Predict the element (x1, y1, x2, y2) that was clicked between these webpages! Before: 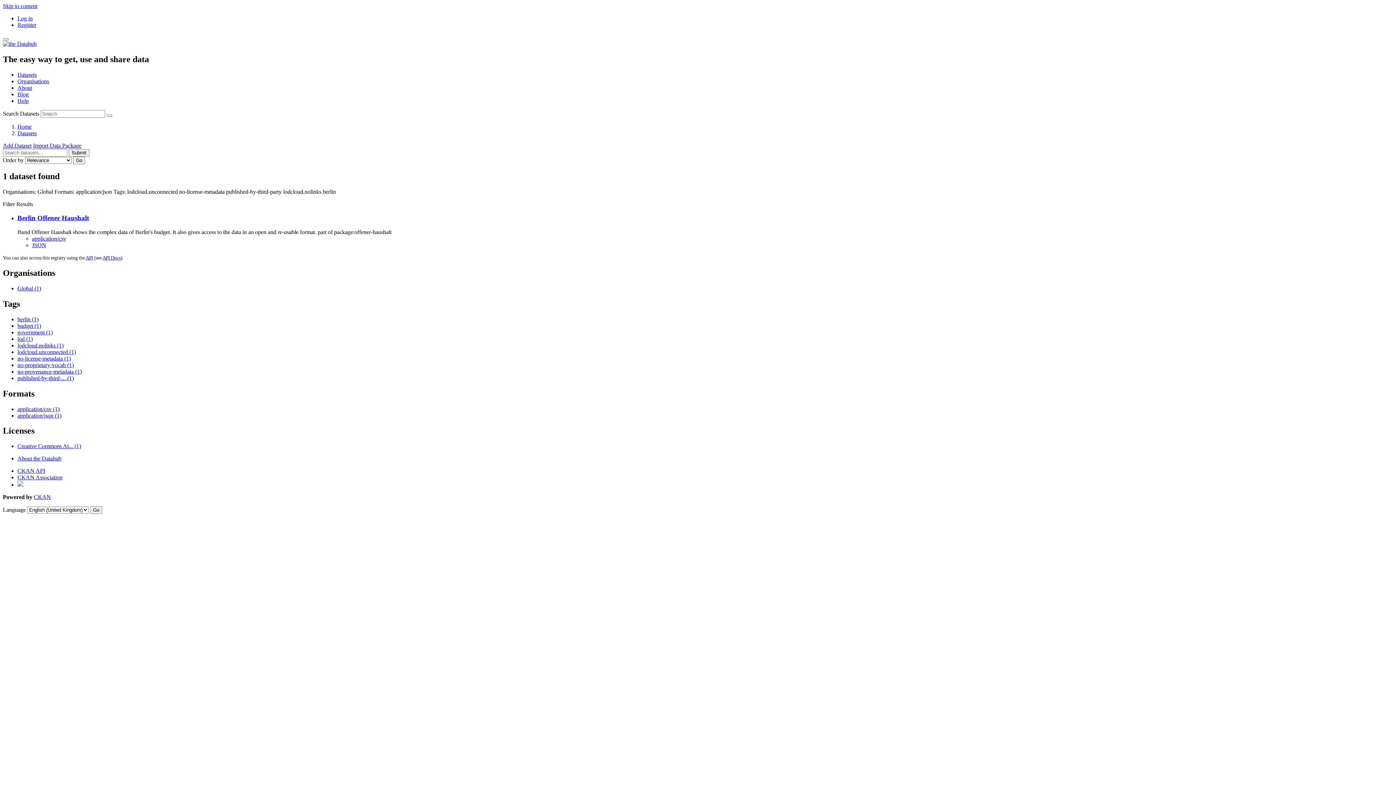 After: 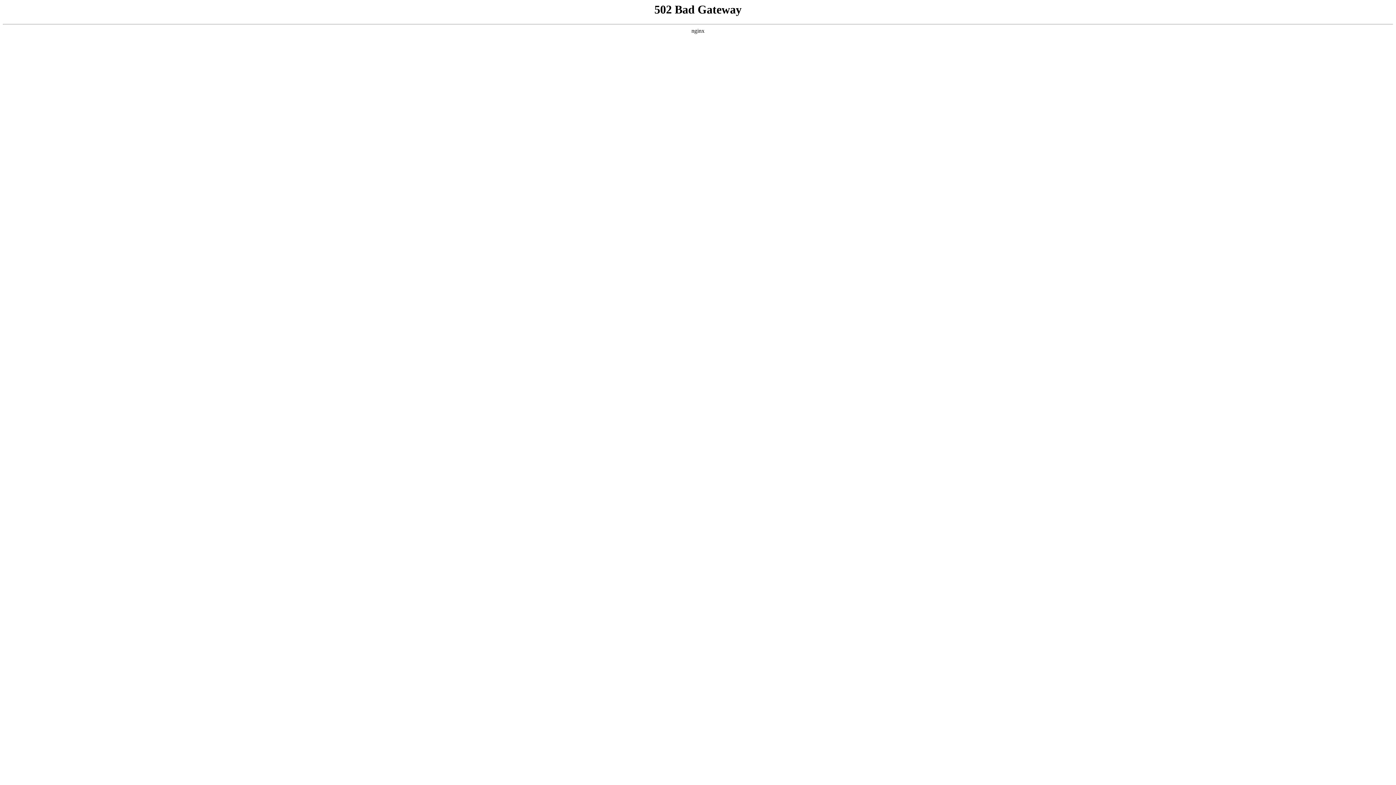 Action: bbox: (32, 235, 66, 241) label: application/csv